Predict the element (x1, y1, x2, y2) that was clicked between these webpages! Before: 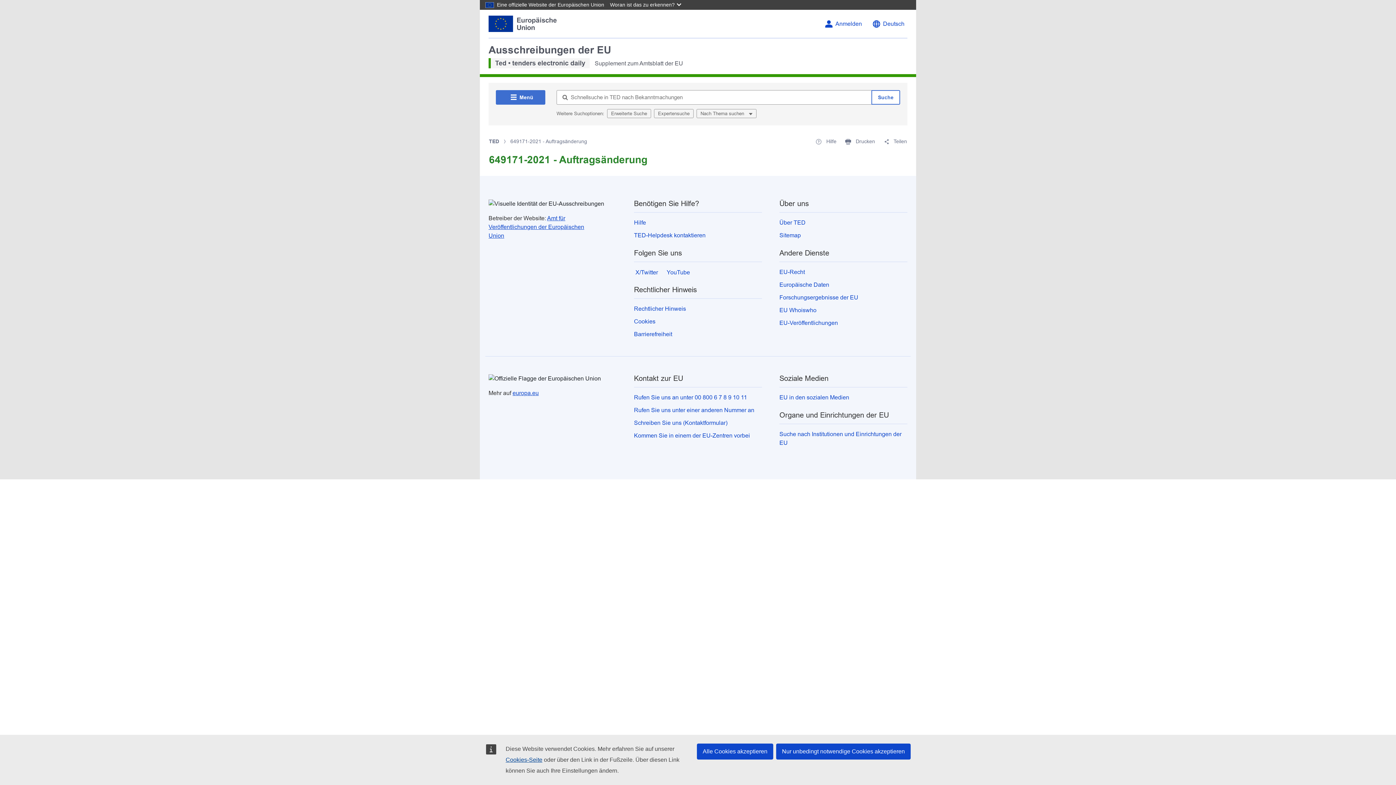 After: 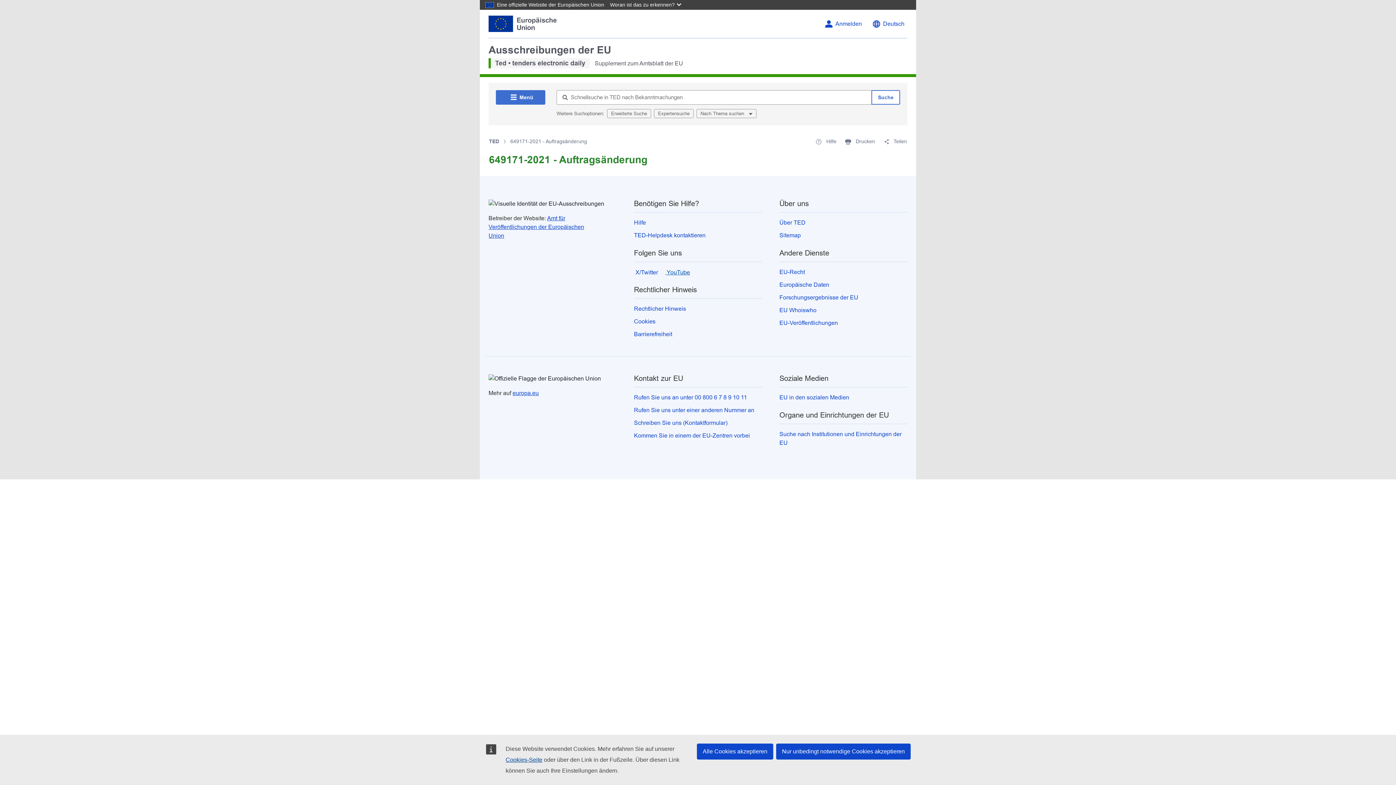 Action: label:  YouTube bbox: (665, 268, 690, 276)